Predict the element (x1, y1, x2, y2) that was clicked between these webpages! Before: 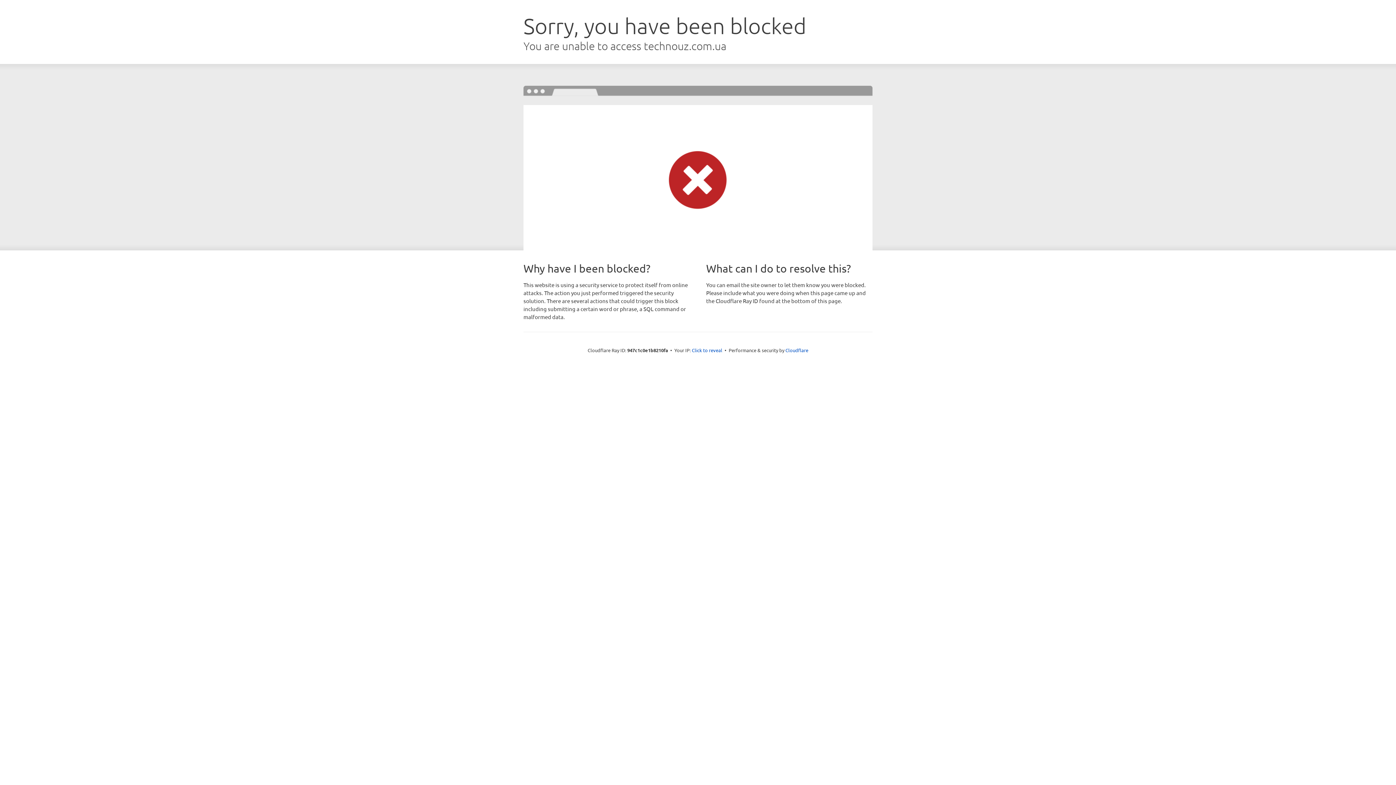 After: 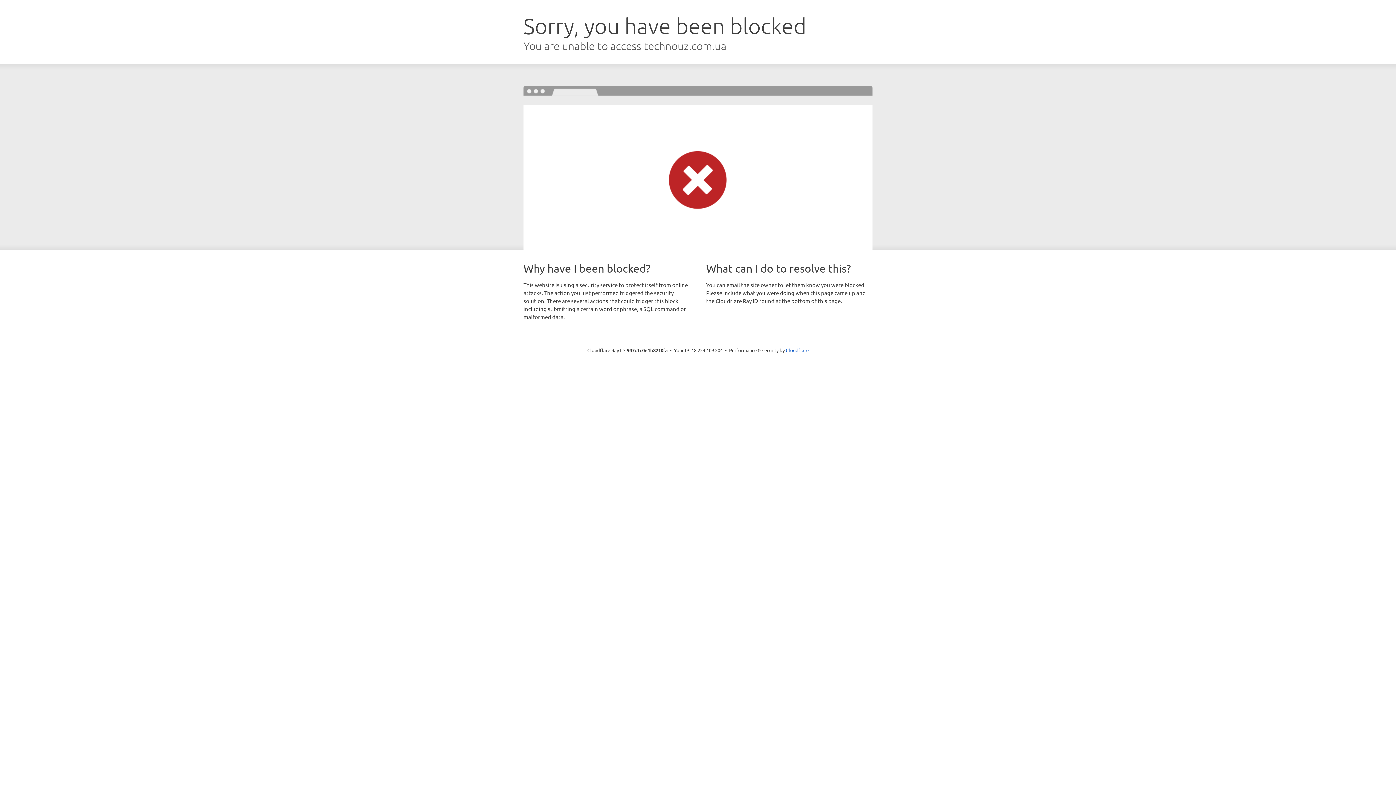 Action: label: Click to reveal bbox: (692, 346, 722, 353)